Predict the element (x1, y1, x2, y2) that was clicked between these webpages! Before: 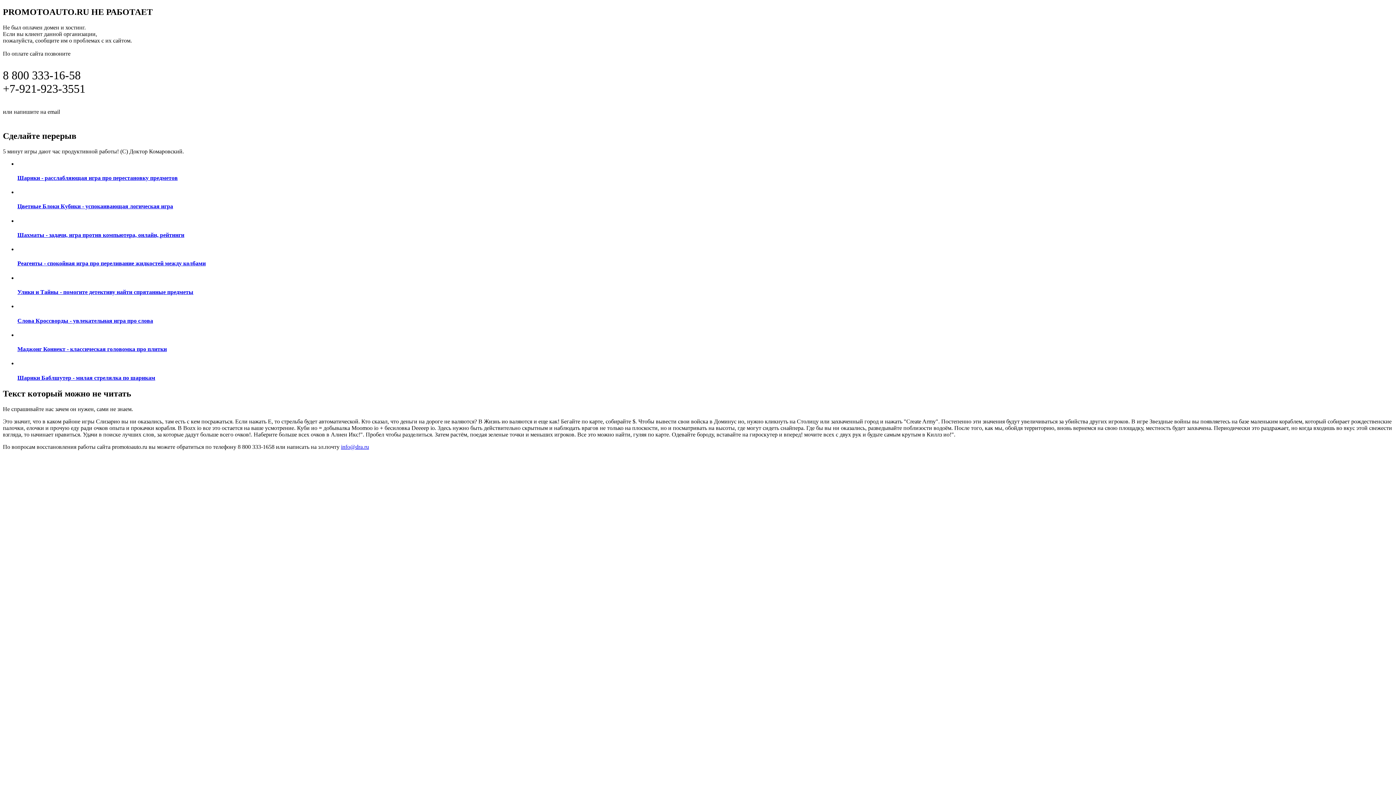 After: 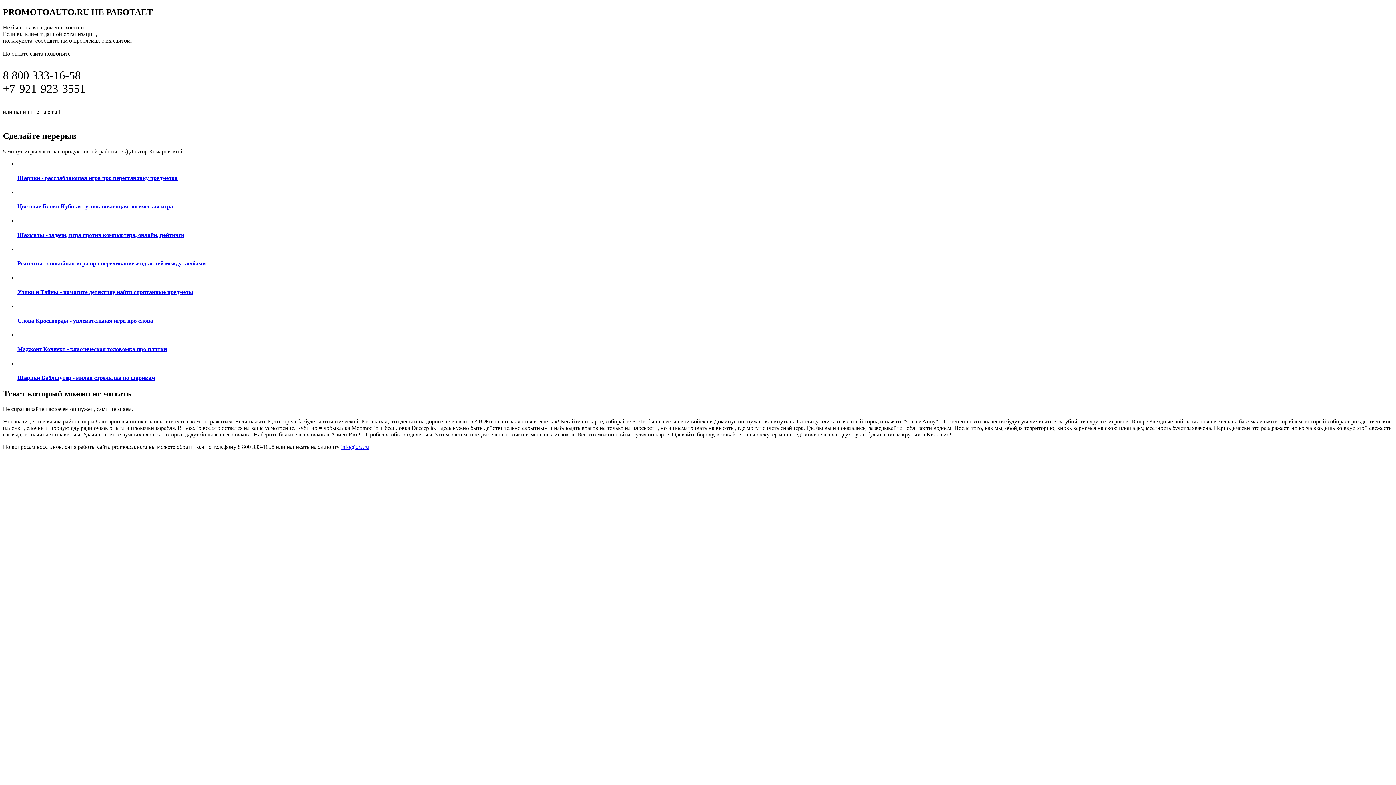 Action: label: info@dra.ru bbox: (341, 443, 369, 450)